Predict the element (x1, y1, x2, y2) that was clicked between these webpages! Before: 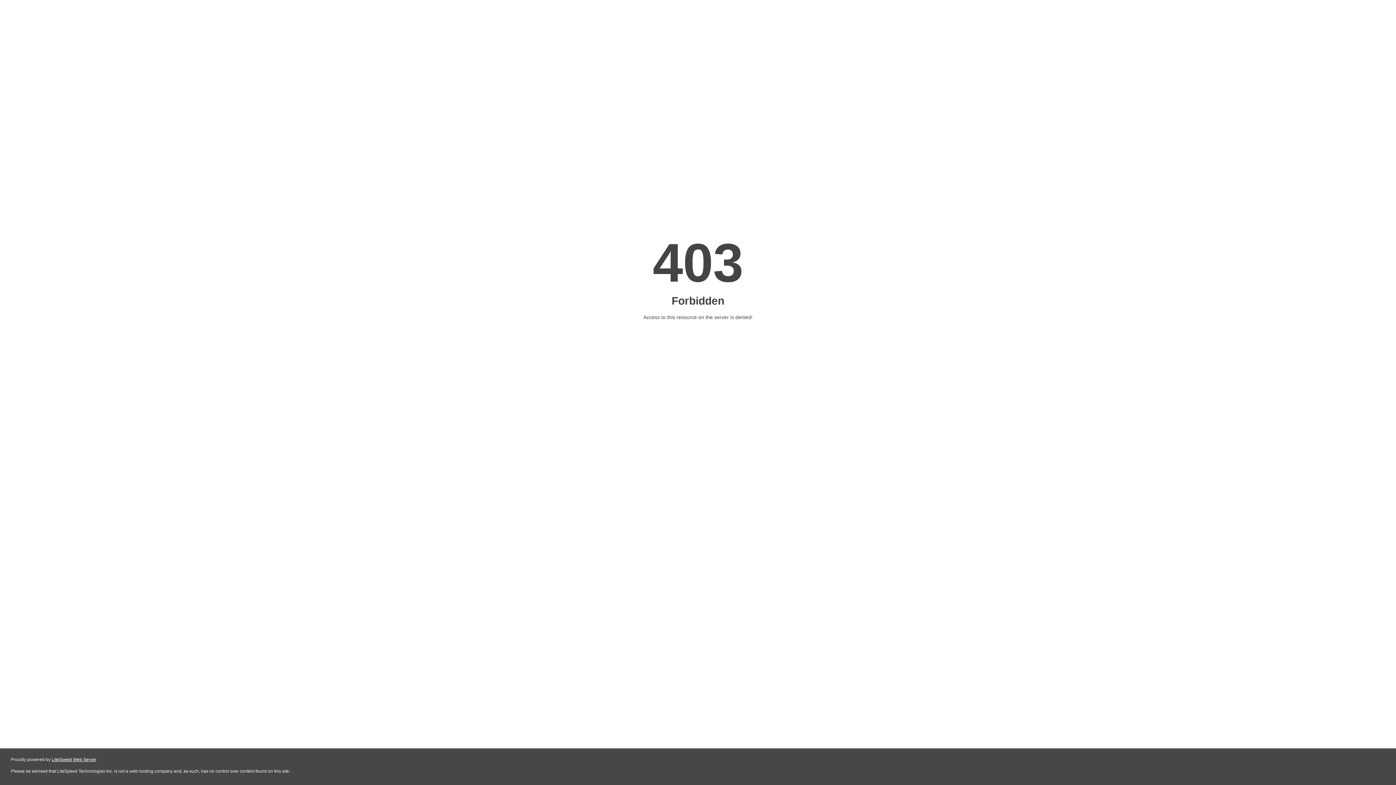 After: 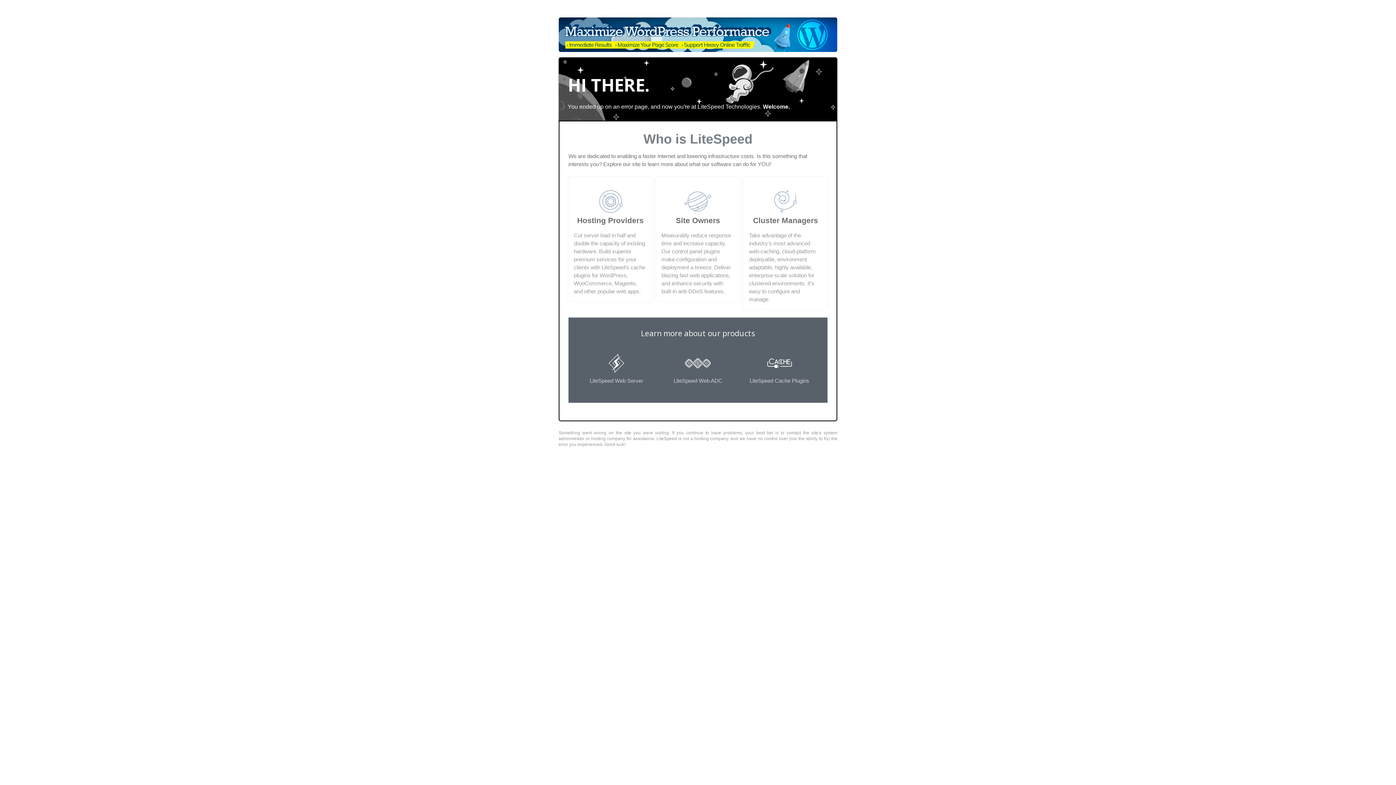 Action: bbox: (51, 757, 96, 762) label: LiteSpeed Web Server